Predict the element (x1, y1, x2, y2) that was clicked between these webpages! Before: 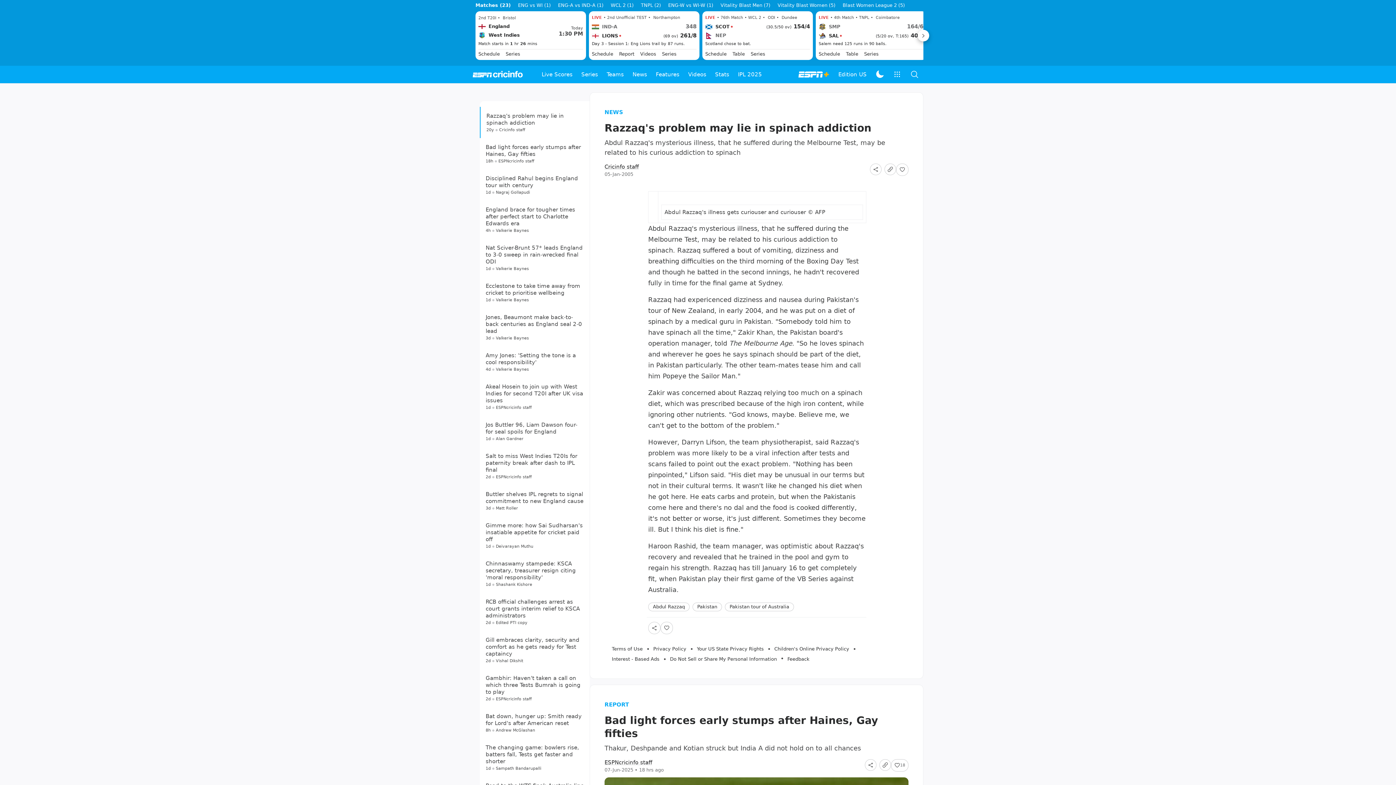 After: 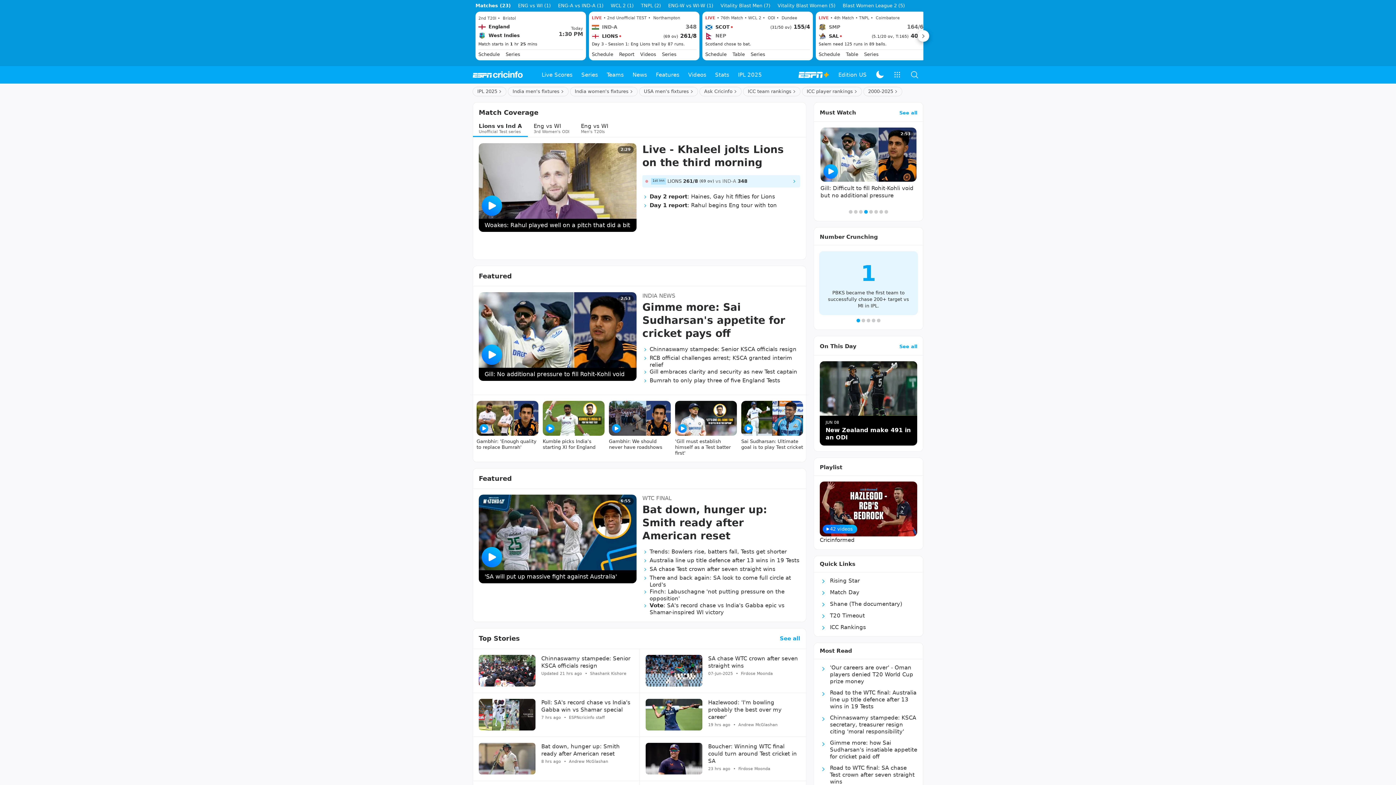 Action: bbox: (472, 70, 522, 78)